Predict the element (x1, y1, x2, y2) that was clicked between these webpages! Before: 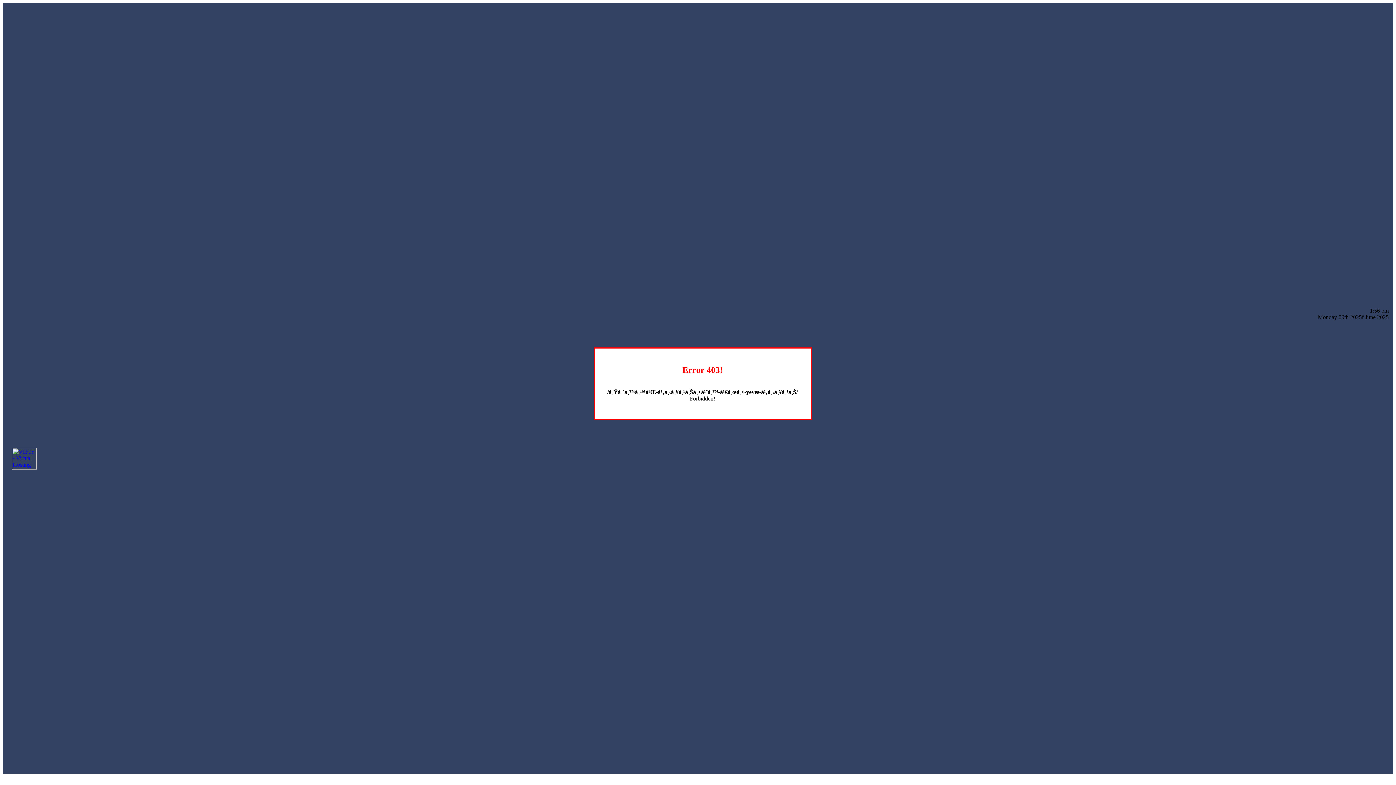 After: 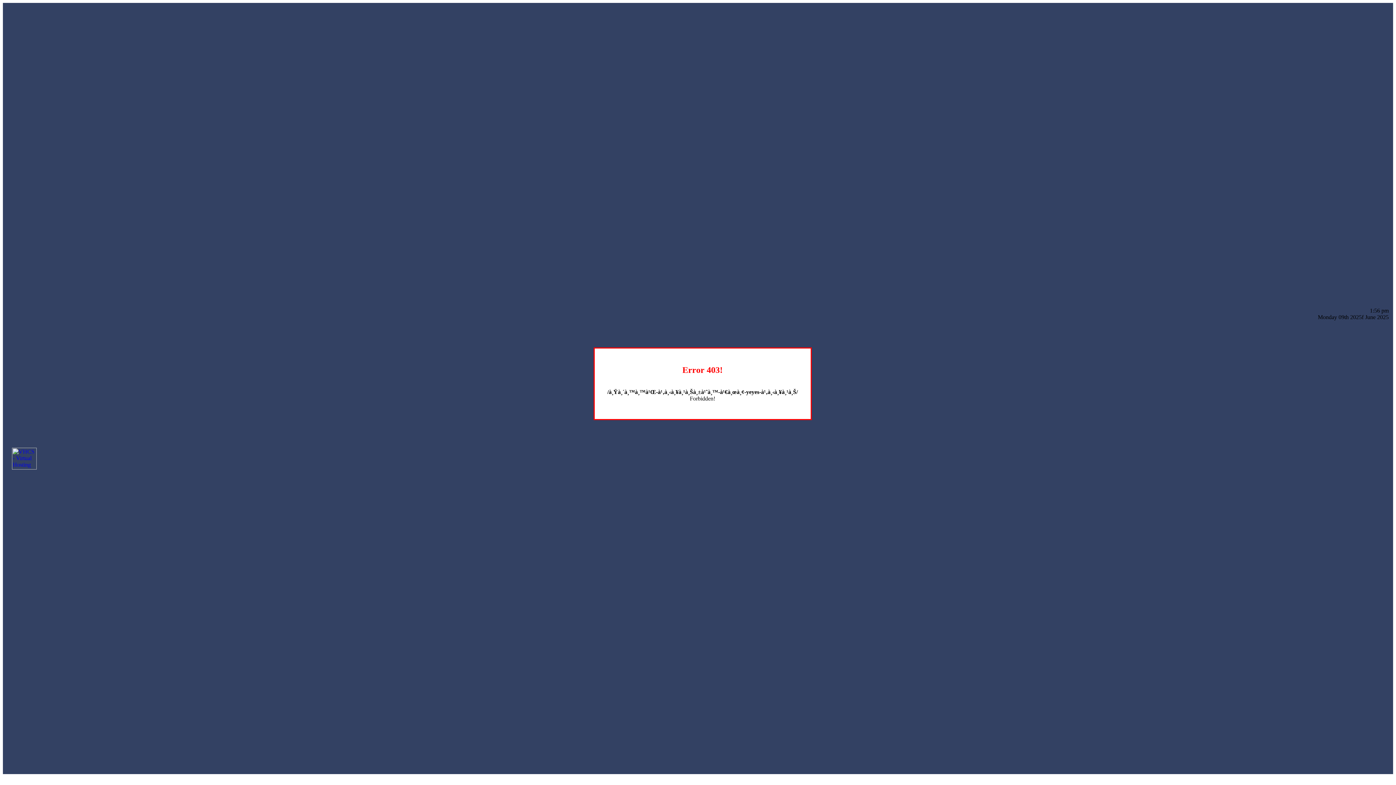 Action: bbox: (12, 464, 36, 470)